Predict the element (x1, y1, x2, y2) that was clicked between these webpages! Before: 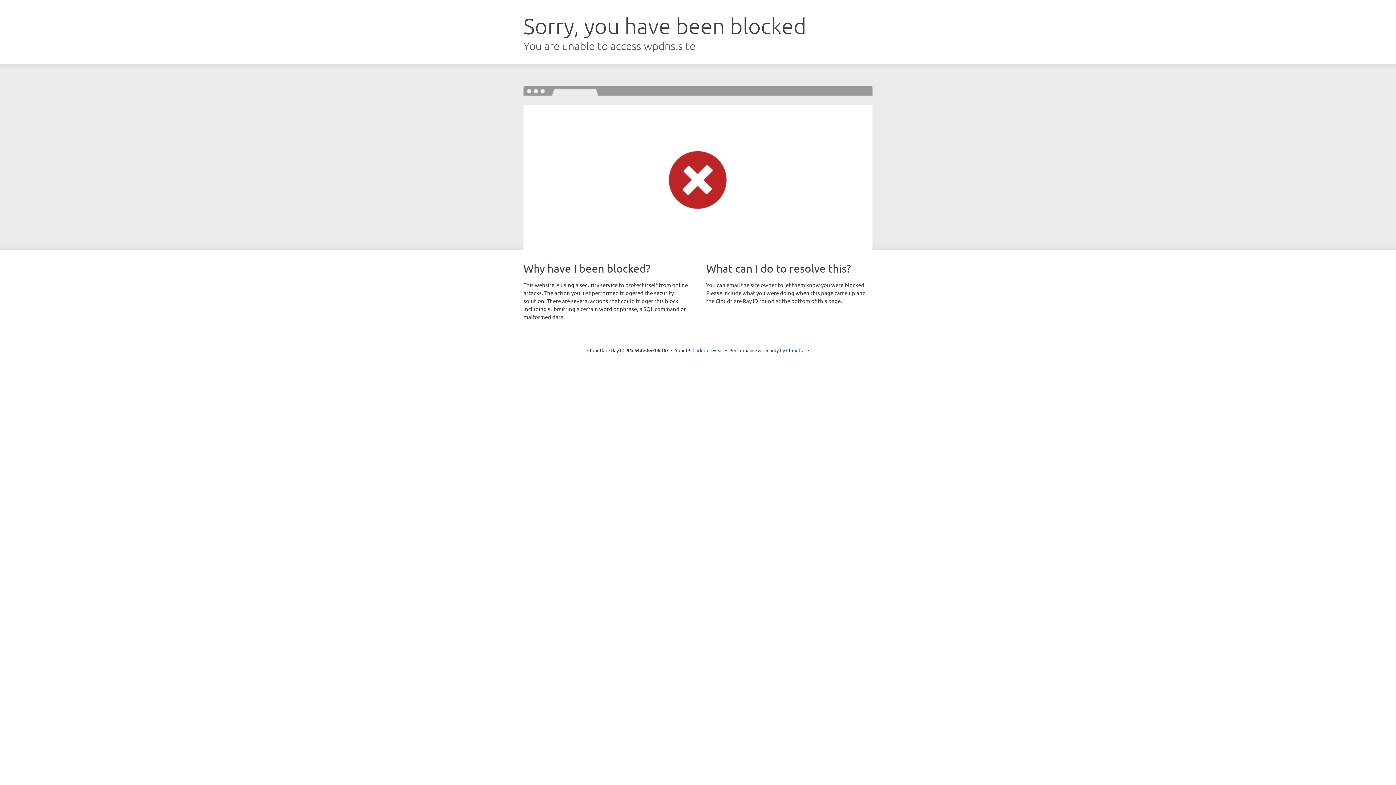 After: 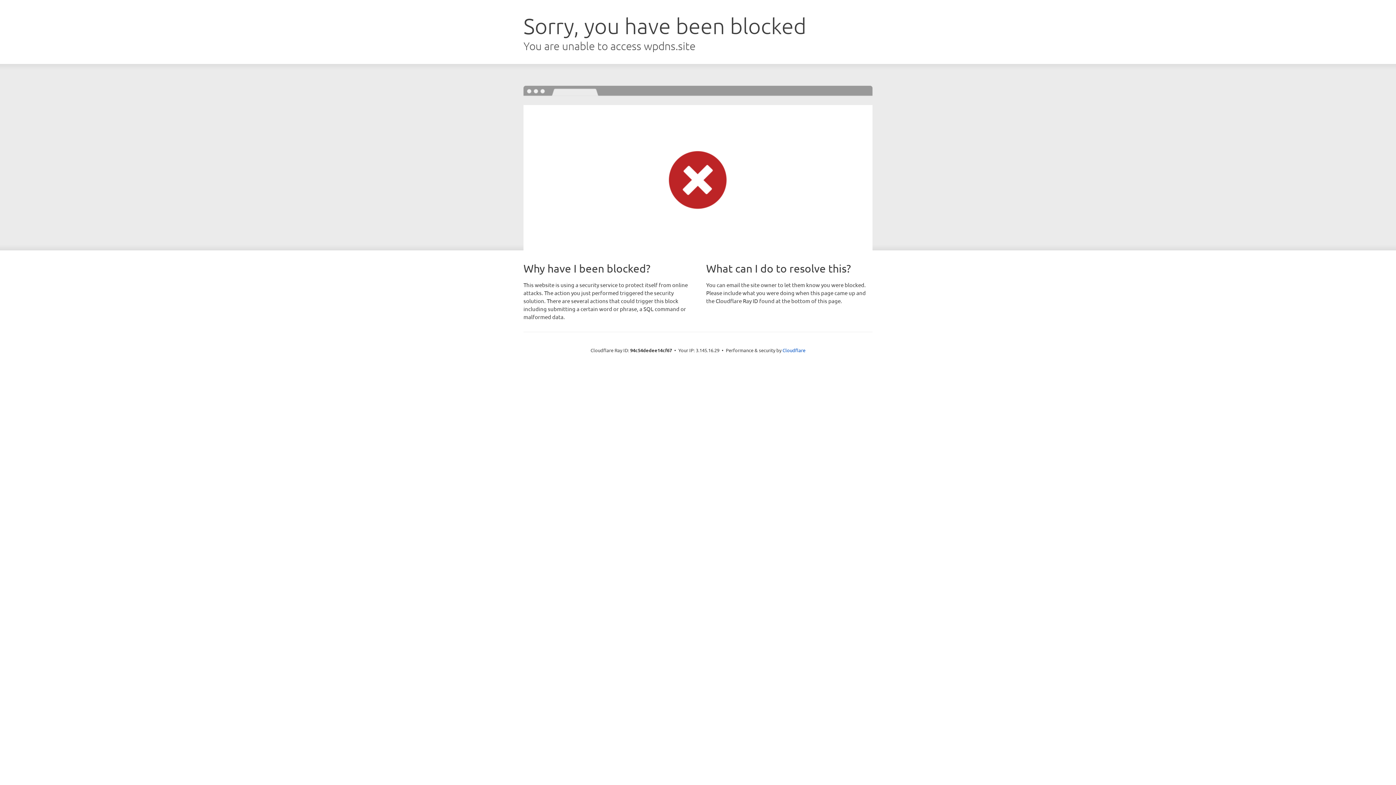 Action: label: Click to reveal bbox: (692, 346, 723, 353)